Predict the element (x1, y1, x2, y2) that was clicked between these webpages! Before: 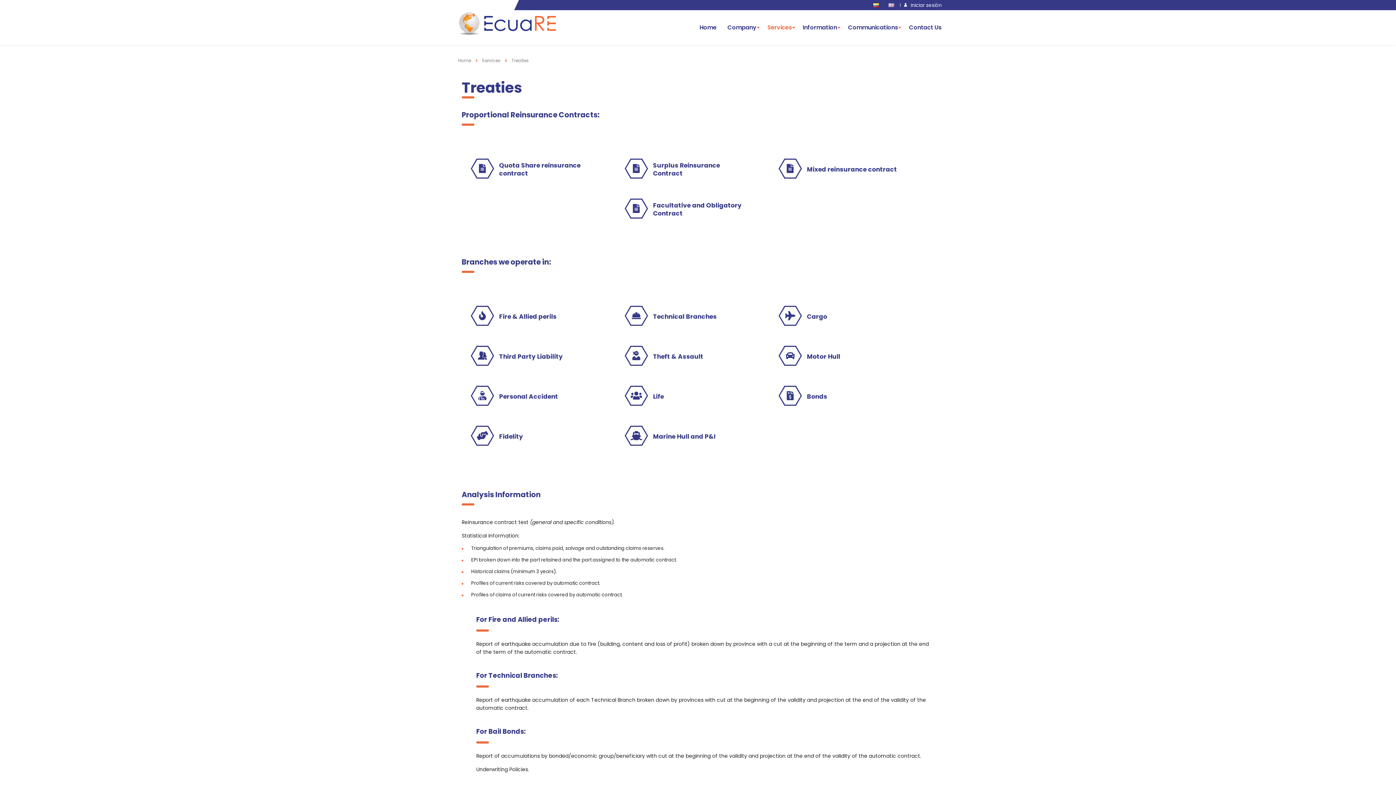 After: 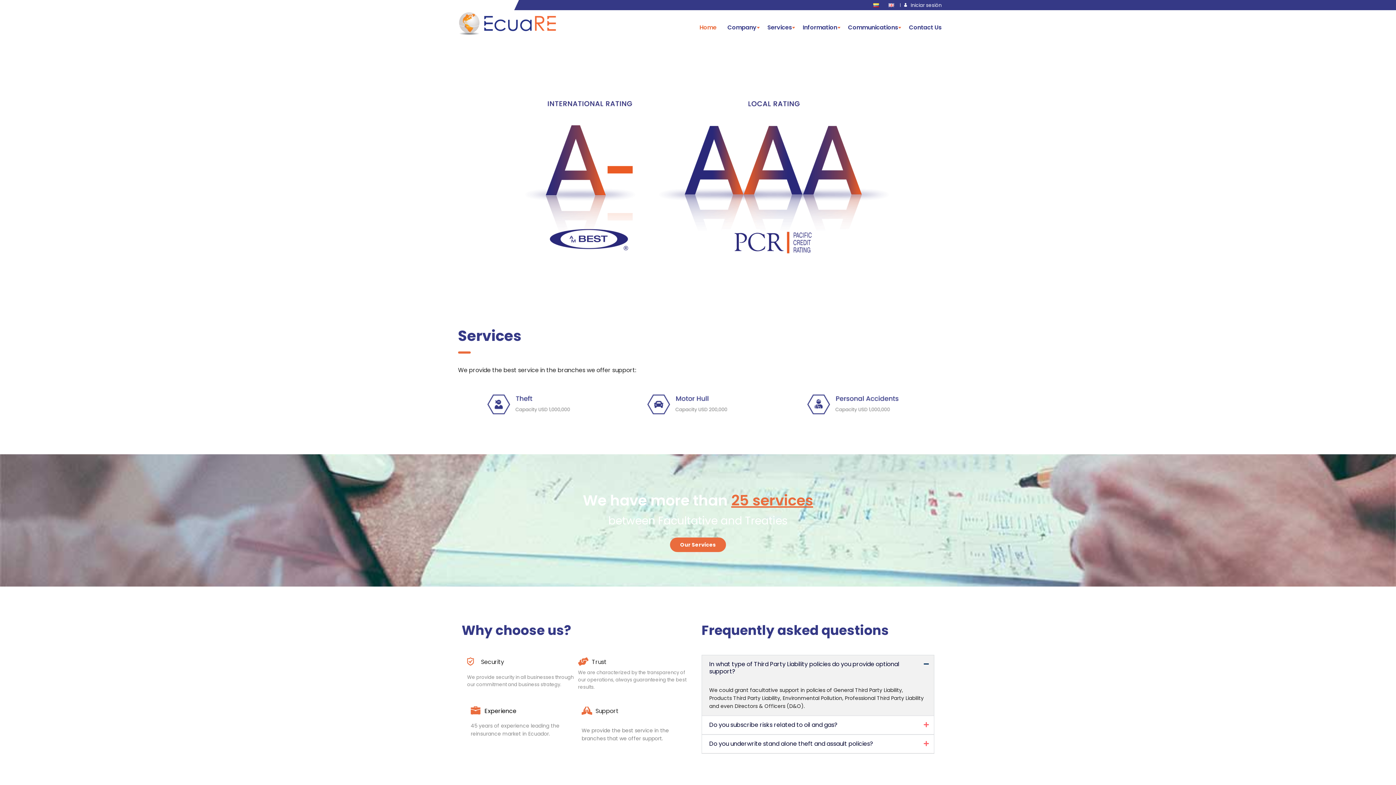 Action: bbox: (458, 11, 556, 39)